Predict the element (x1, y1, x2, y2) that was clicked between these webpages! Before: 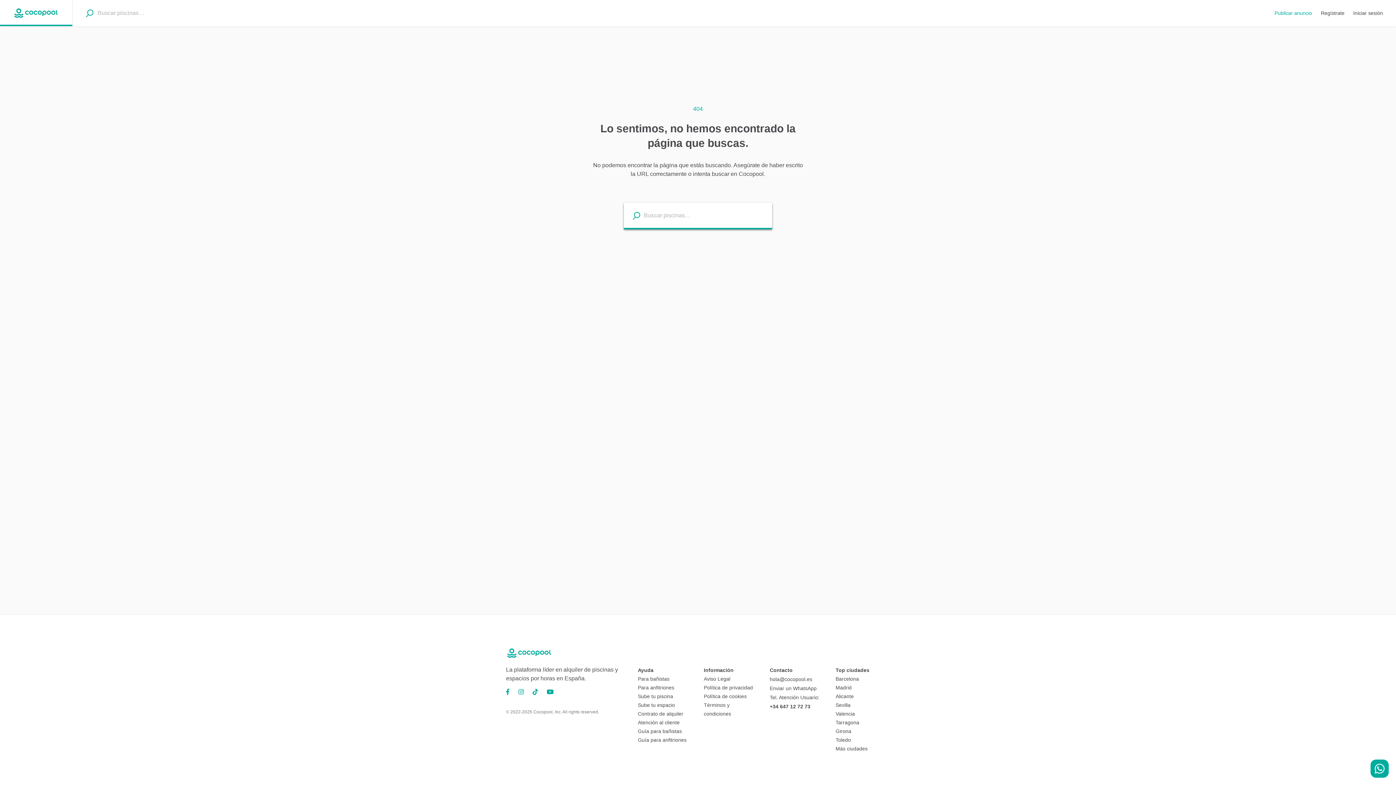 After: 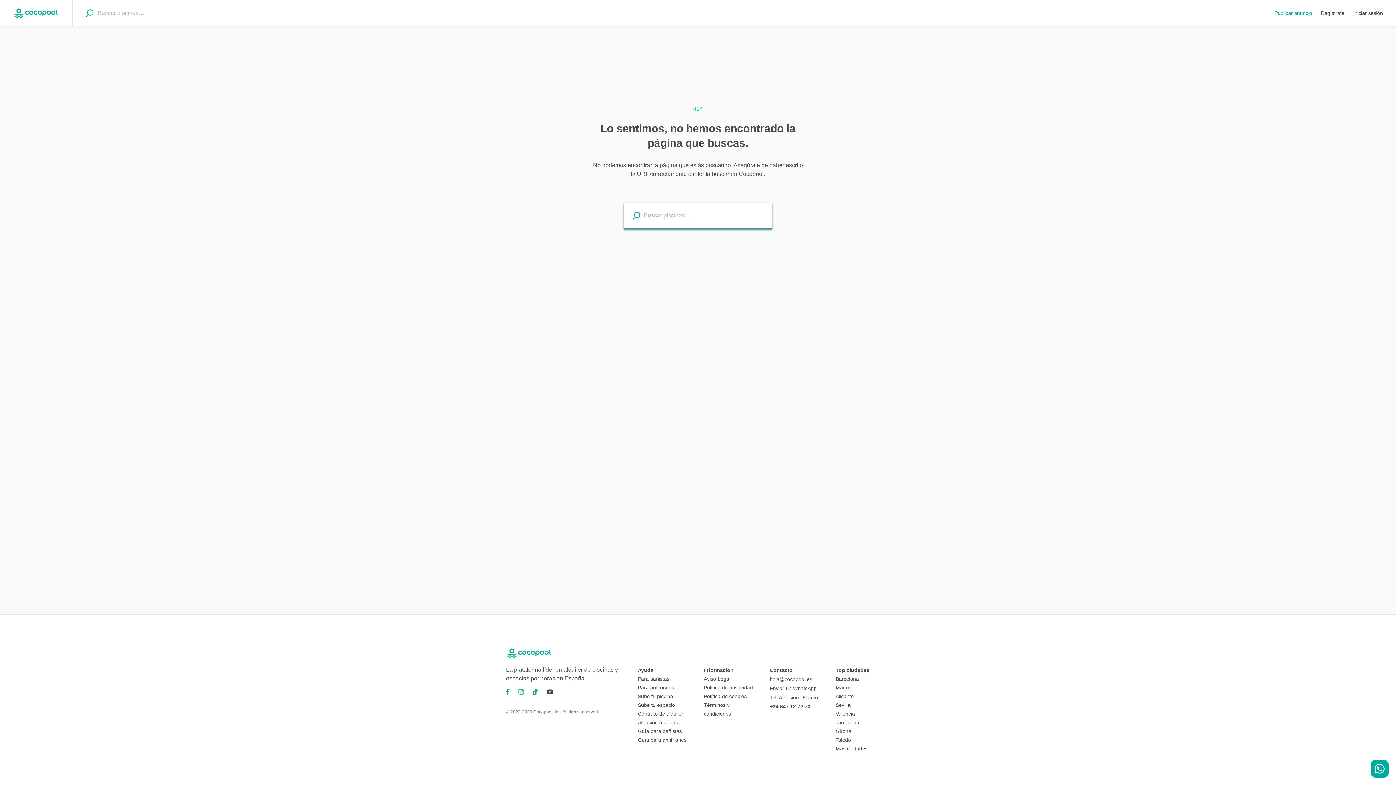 Action: bbox: (542, 683, 558, 700)